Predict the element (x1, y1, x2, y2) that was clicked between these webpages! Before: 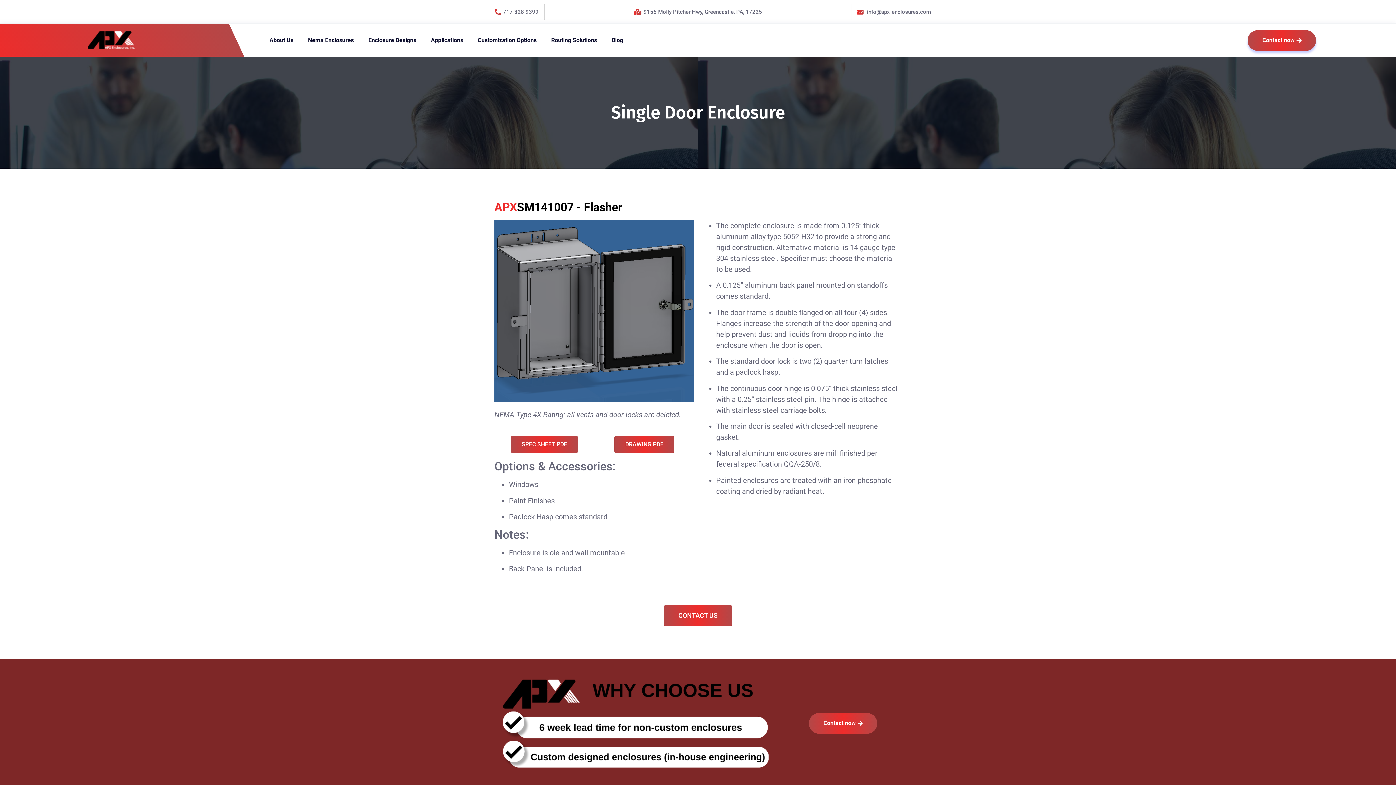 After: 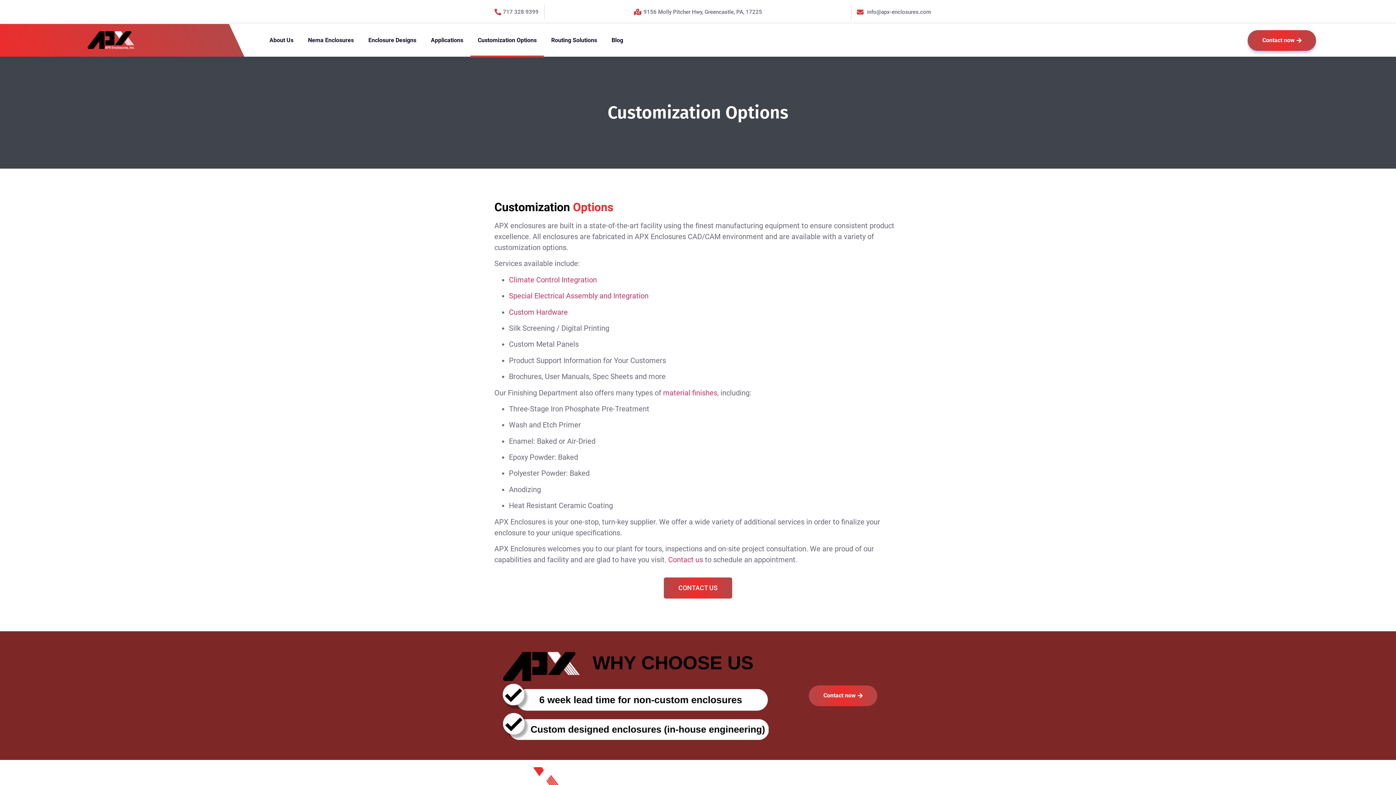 Action: bbox: (470, 25, 544, 54) label: Customization Options